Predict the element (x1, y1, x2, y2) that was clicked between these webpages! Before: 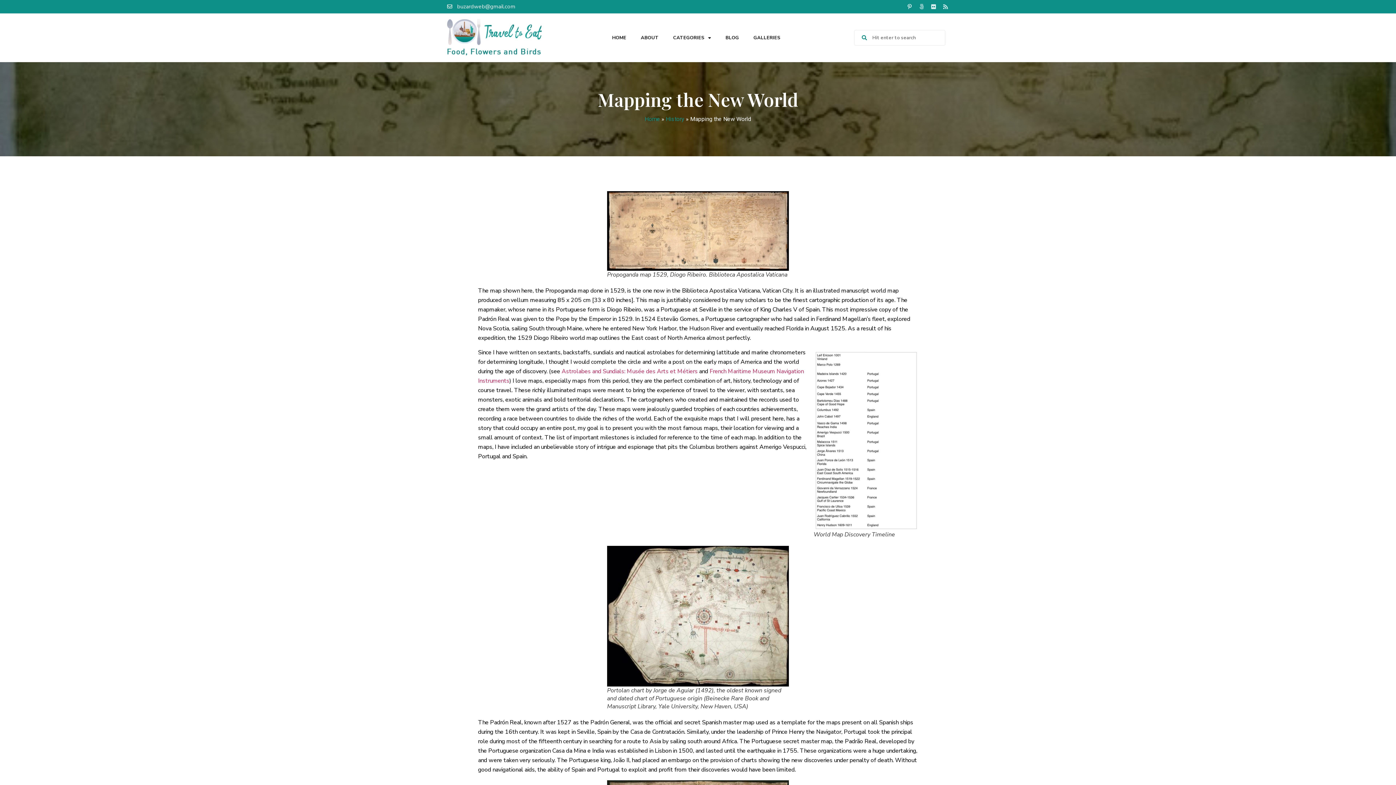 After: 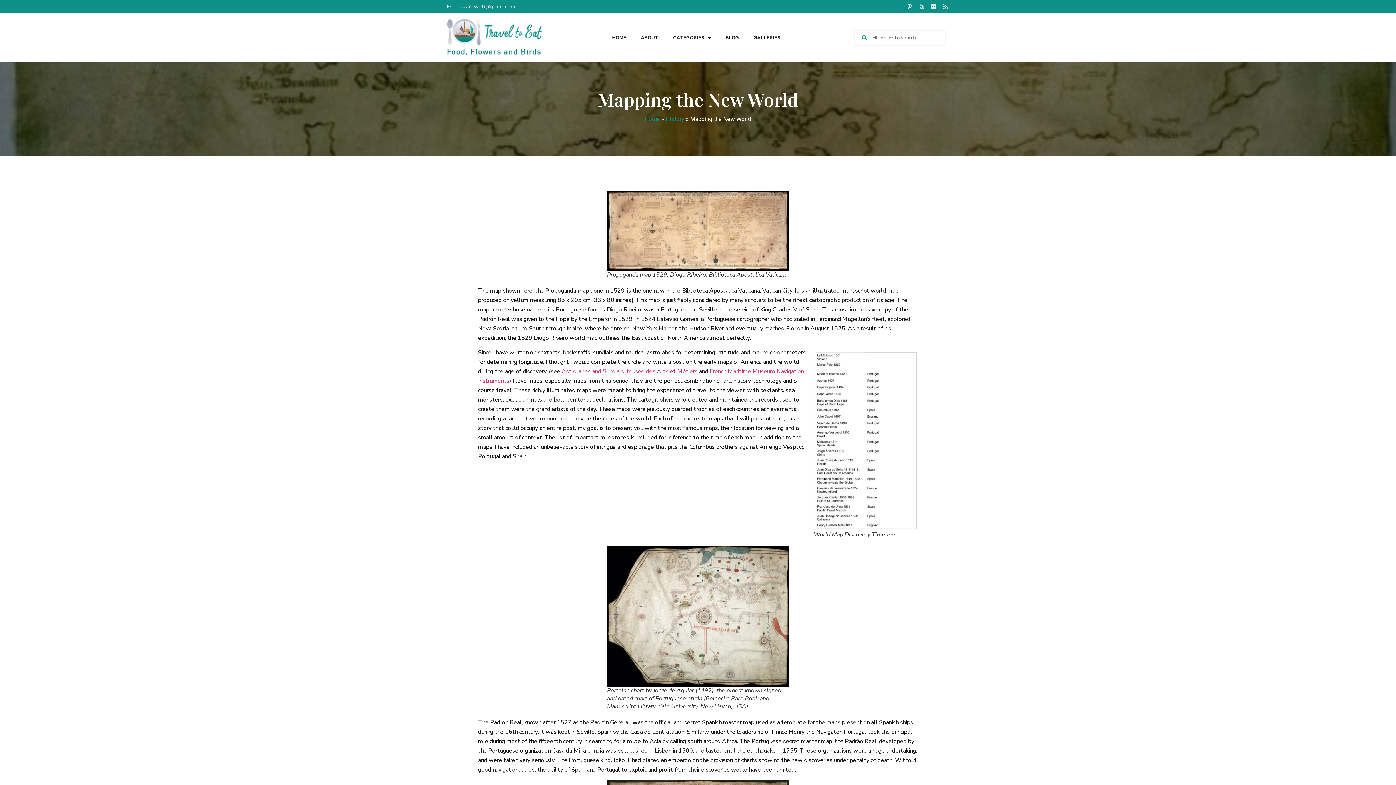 Action: label: Rss bbox: (942, 3, 949, 9)